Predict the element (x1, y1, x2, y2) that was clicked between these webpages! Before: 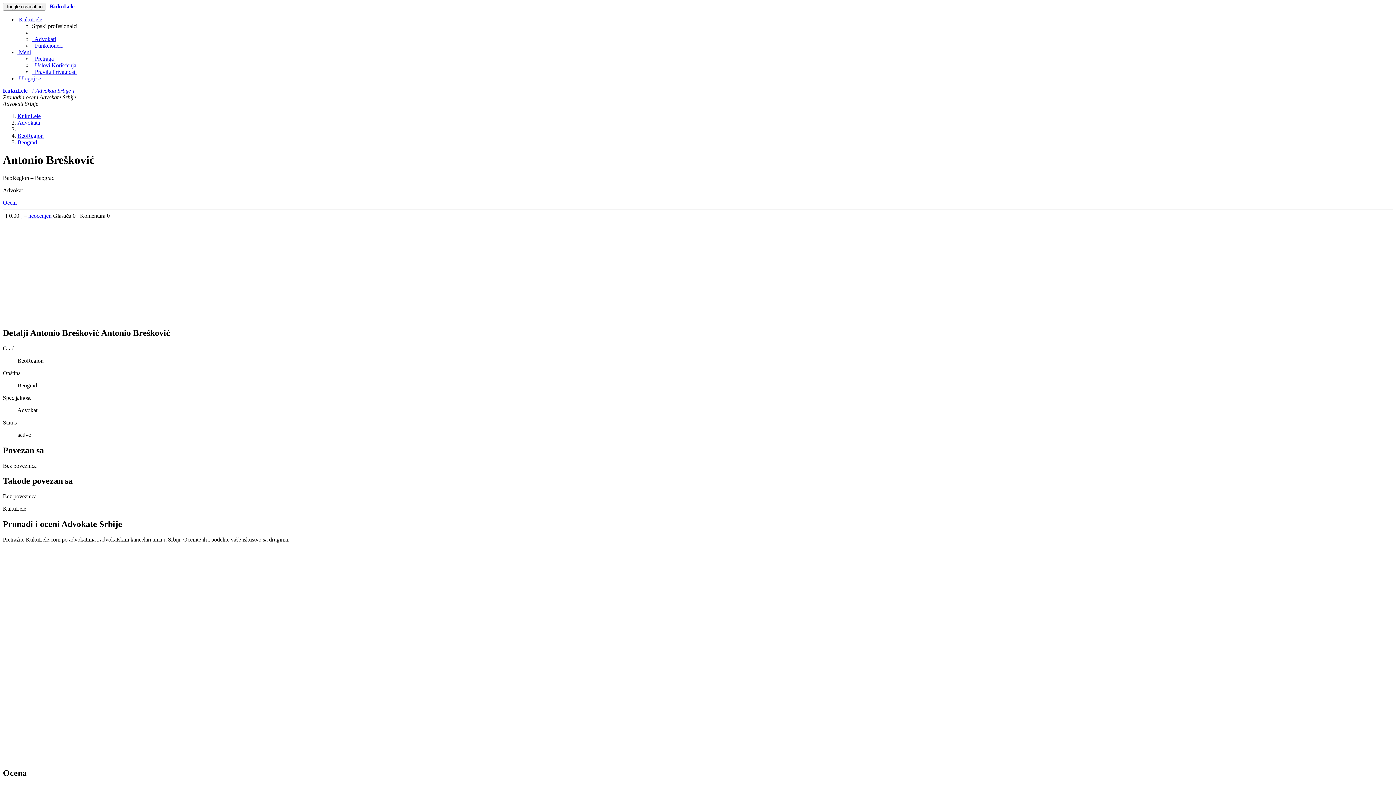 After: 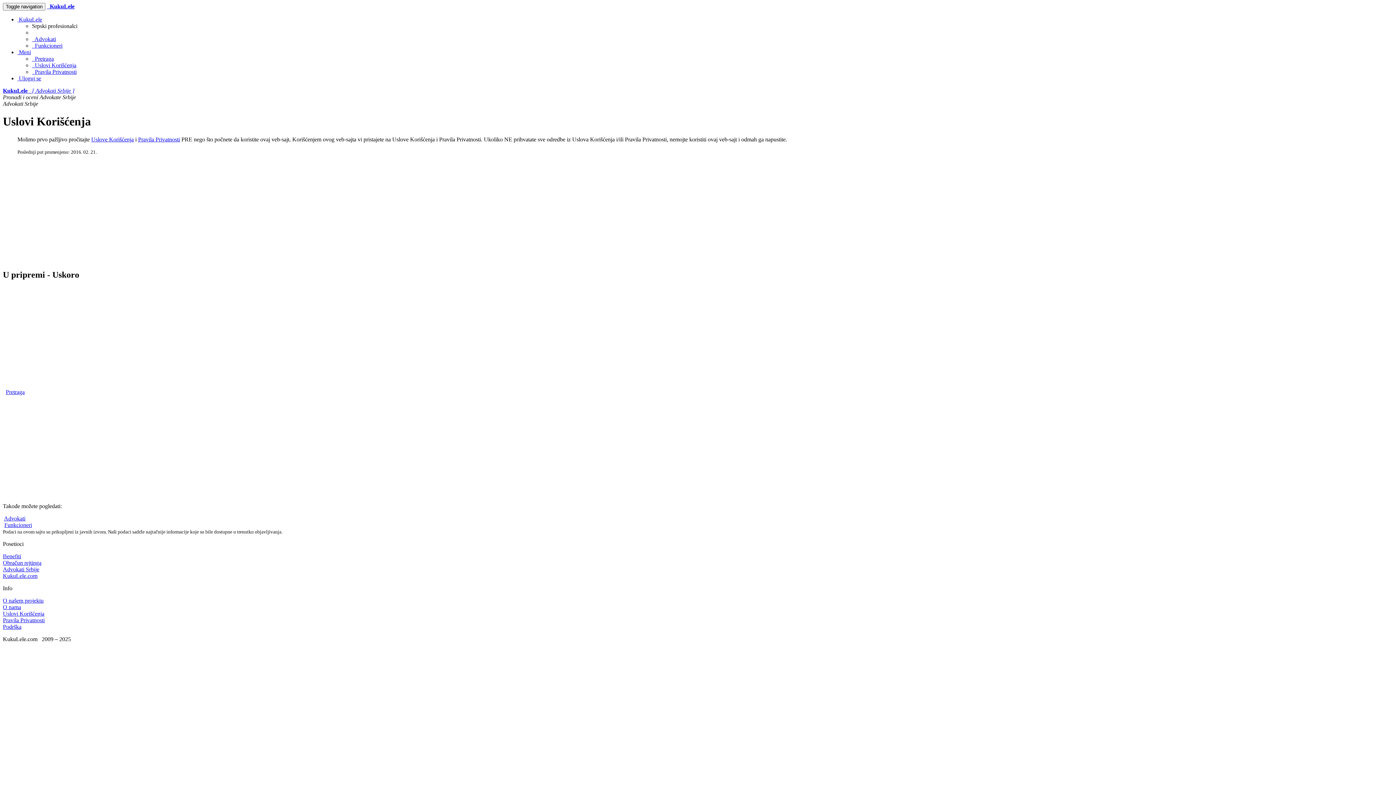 Action: bbox: (32, 62, 76, 68) label:   Uslovi Korišćenja